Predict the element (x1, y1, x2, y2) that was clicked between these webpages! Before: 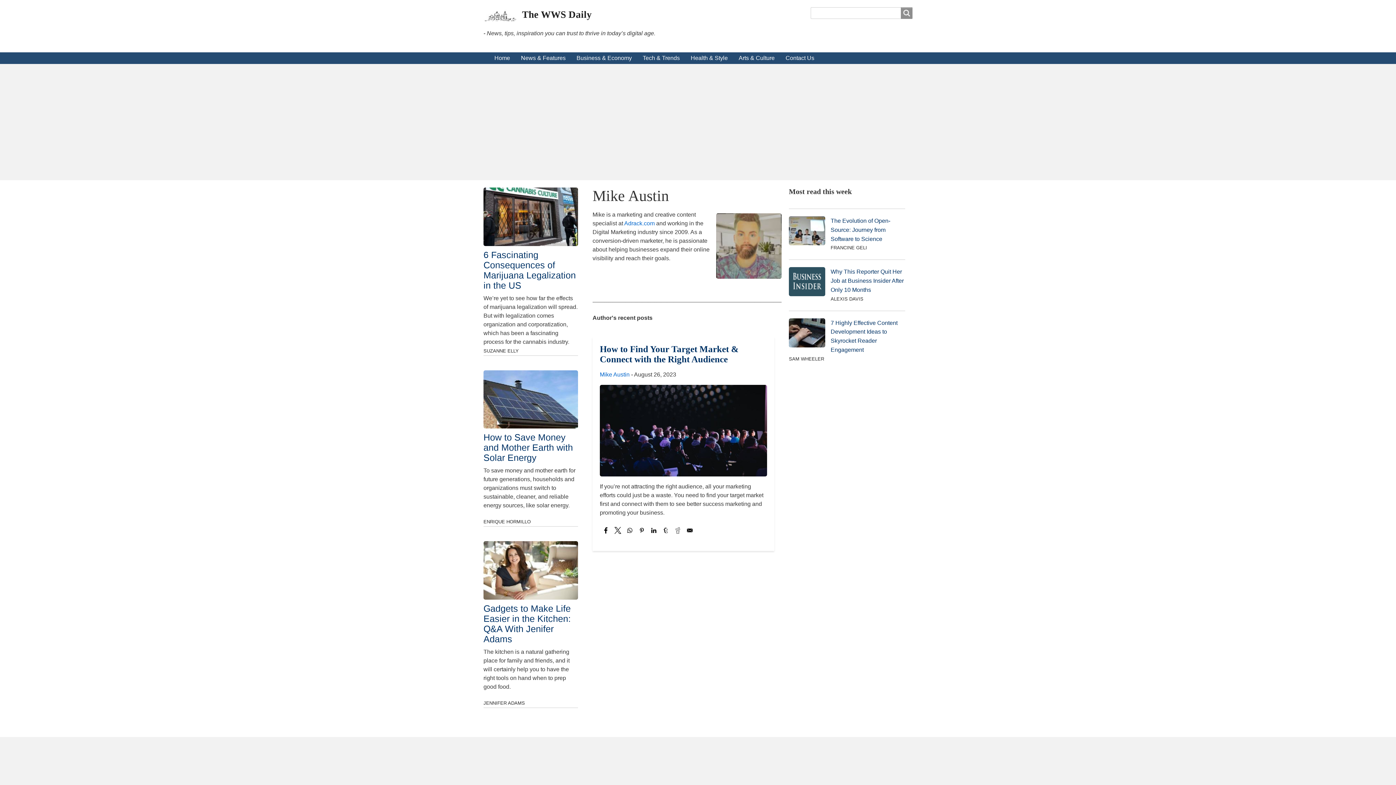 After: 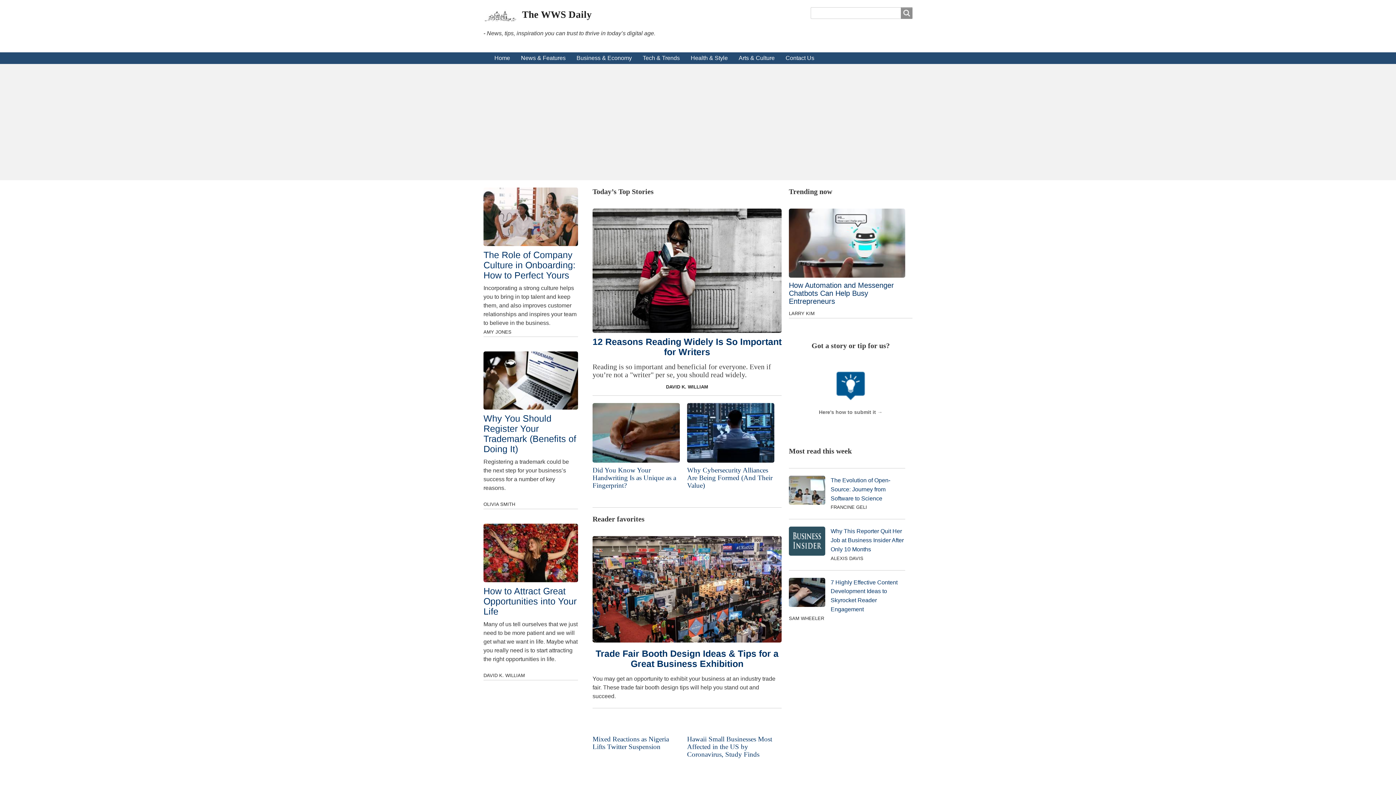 Action: bbox: (522, 9, 592, 20) label: The WWS Daily